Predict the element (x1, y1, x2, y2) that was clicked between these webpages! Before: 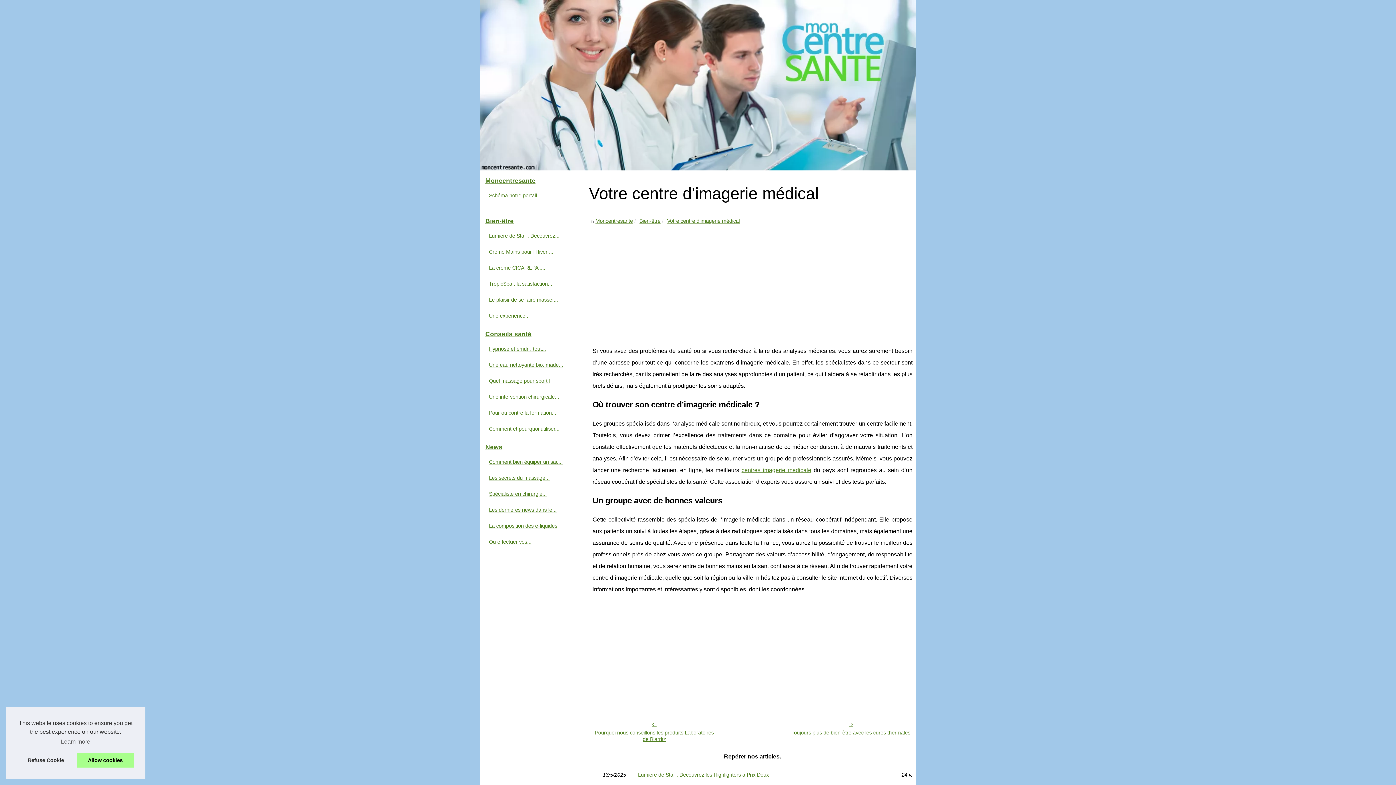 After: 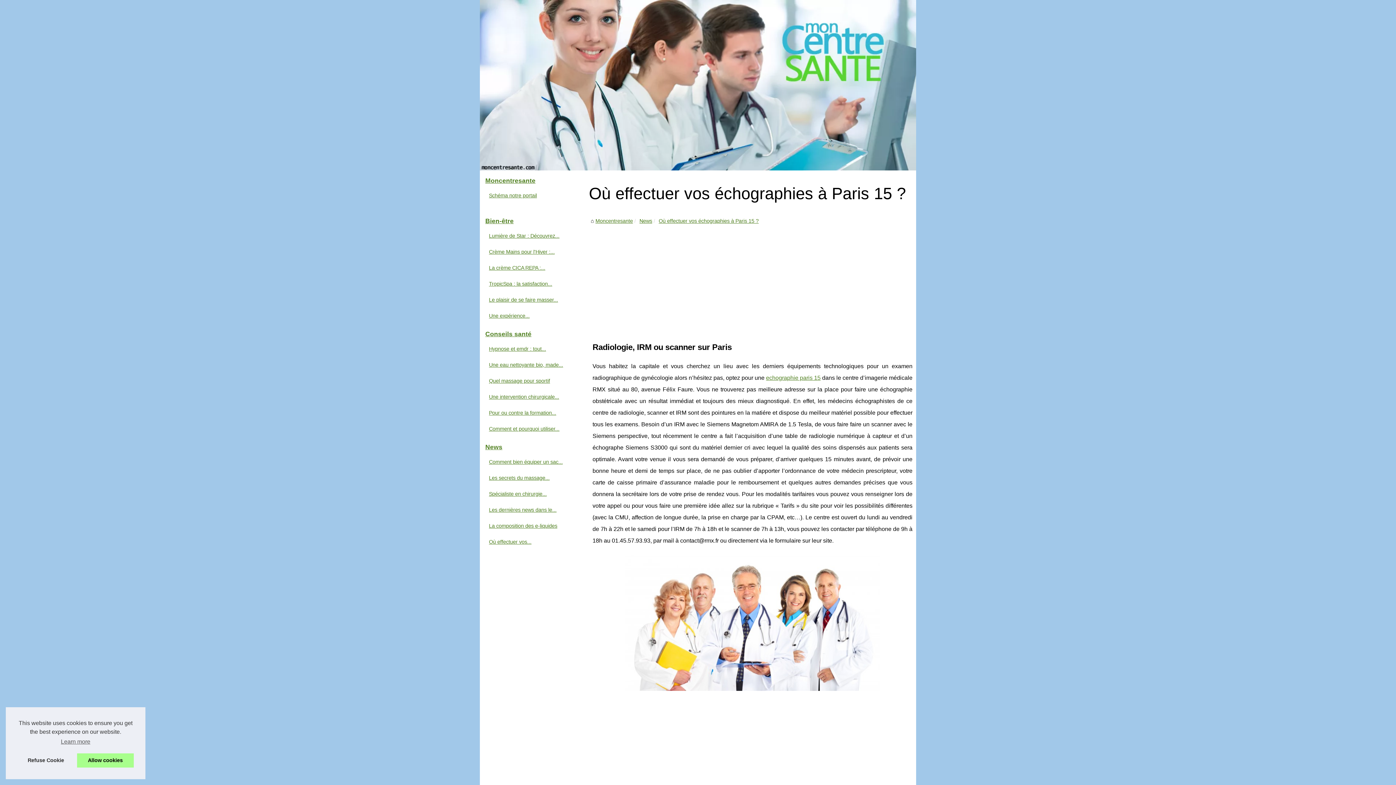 Action: bbox: (487, 537, 574, 546) label: Où effectuer vos...